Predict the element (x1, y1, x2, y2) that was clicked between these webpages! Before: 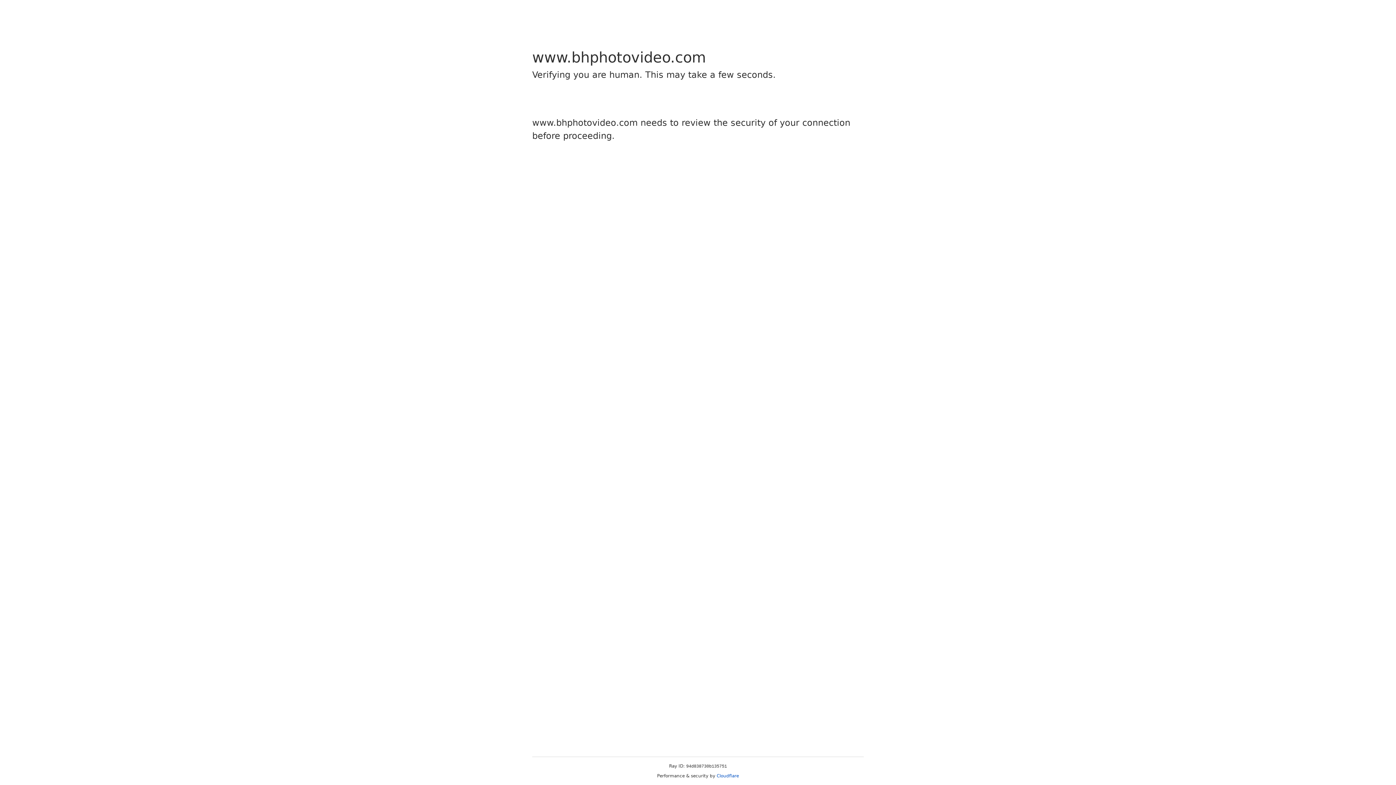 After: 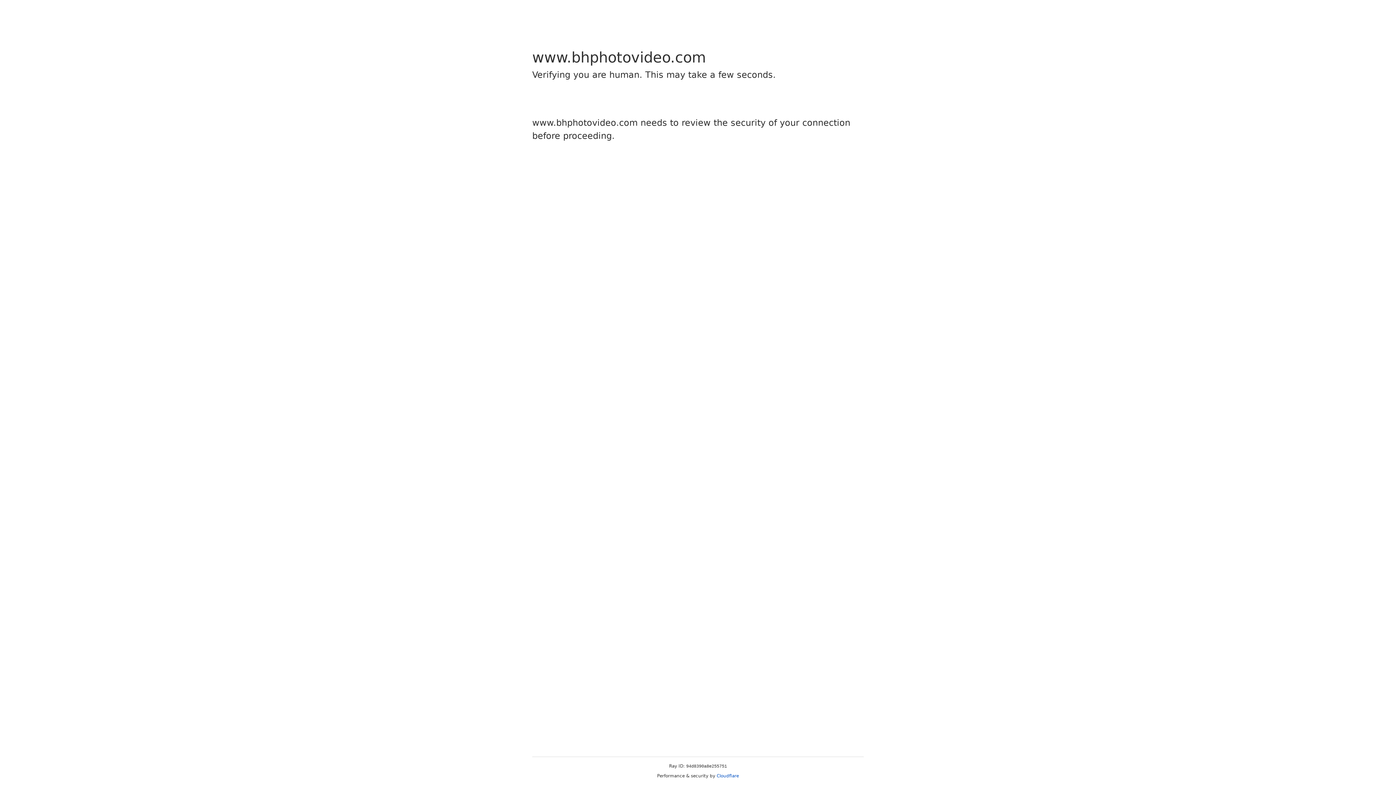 Action: label: Cloudflare bbox: (716, 773, 739, 778)